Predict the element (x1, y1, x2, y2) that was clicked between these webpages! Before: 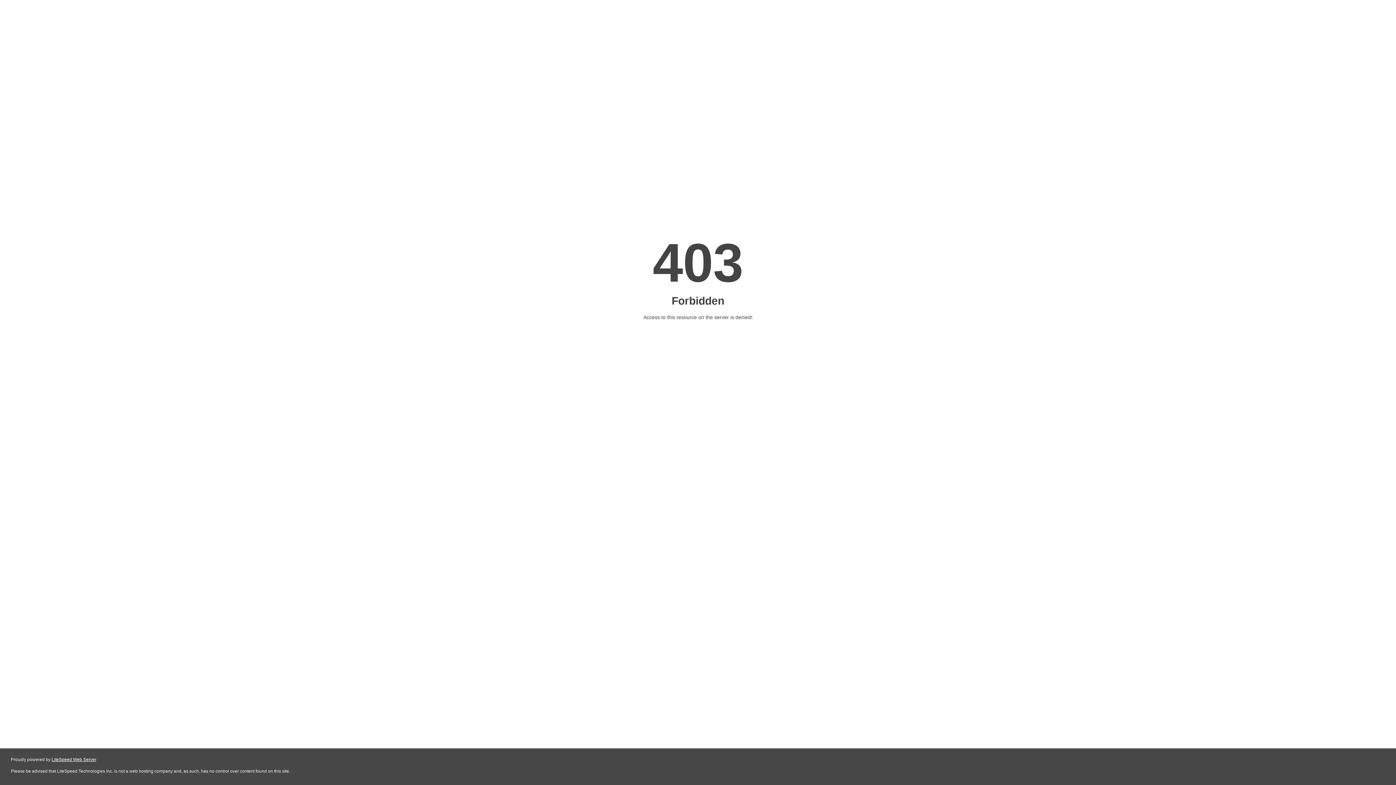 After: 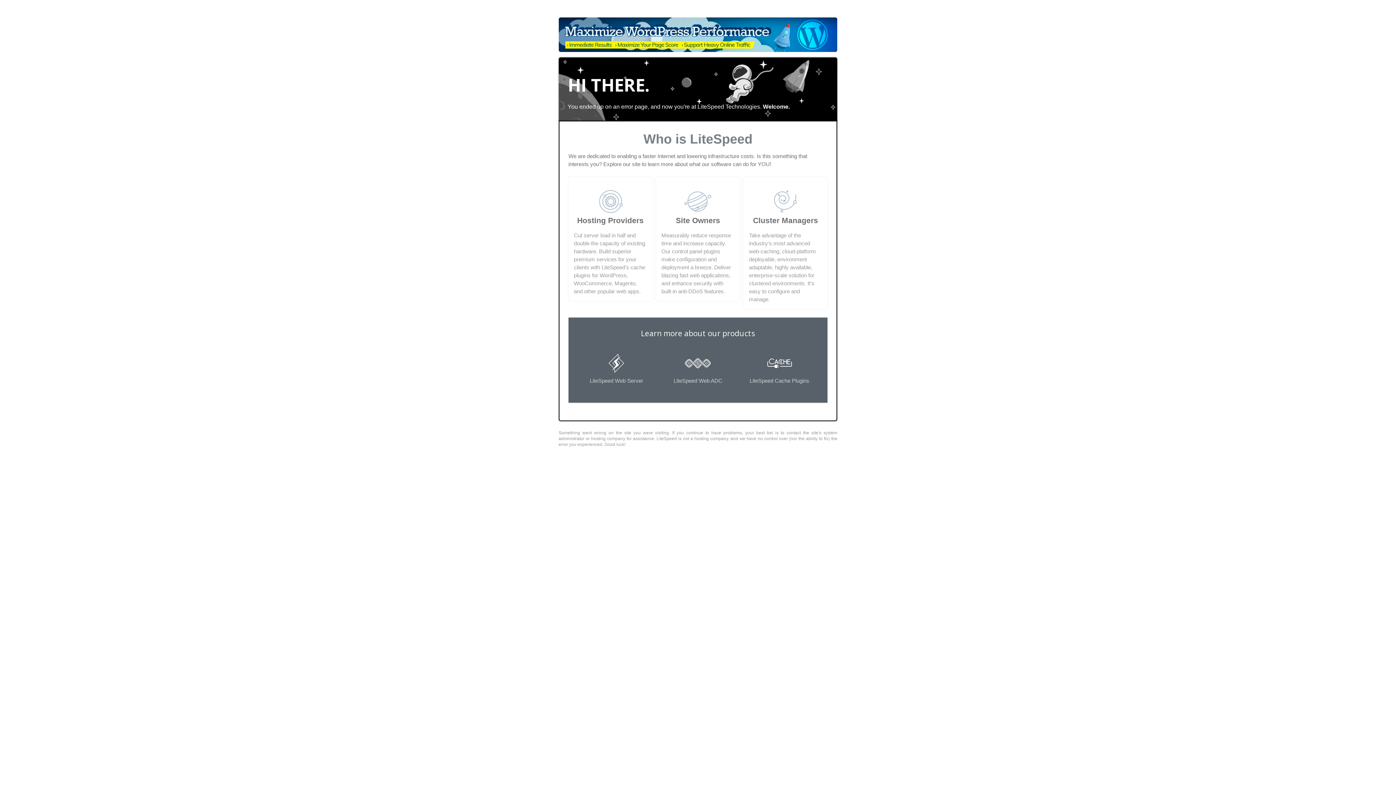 Action: bbox: (51, 757, 96, 762) label: LiteSpeed Web Server